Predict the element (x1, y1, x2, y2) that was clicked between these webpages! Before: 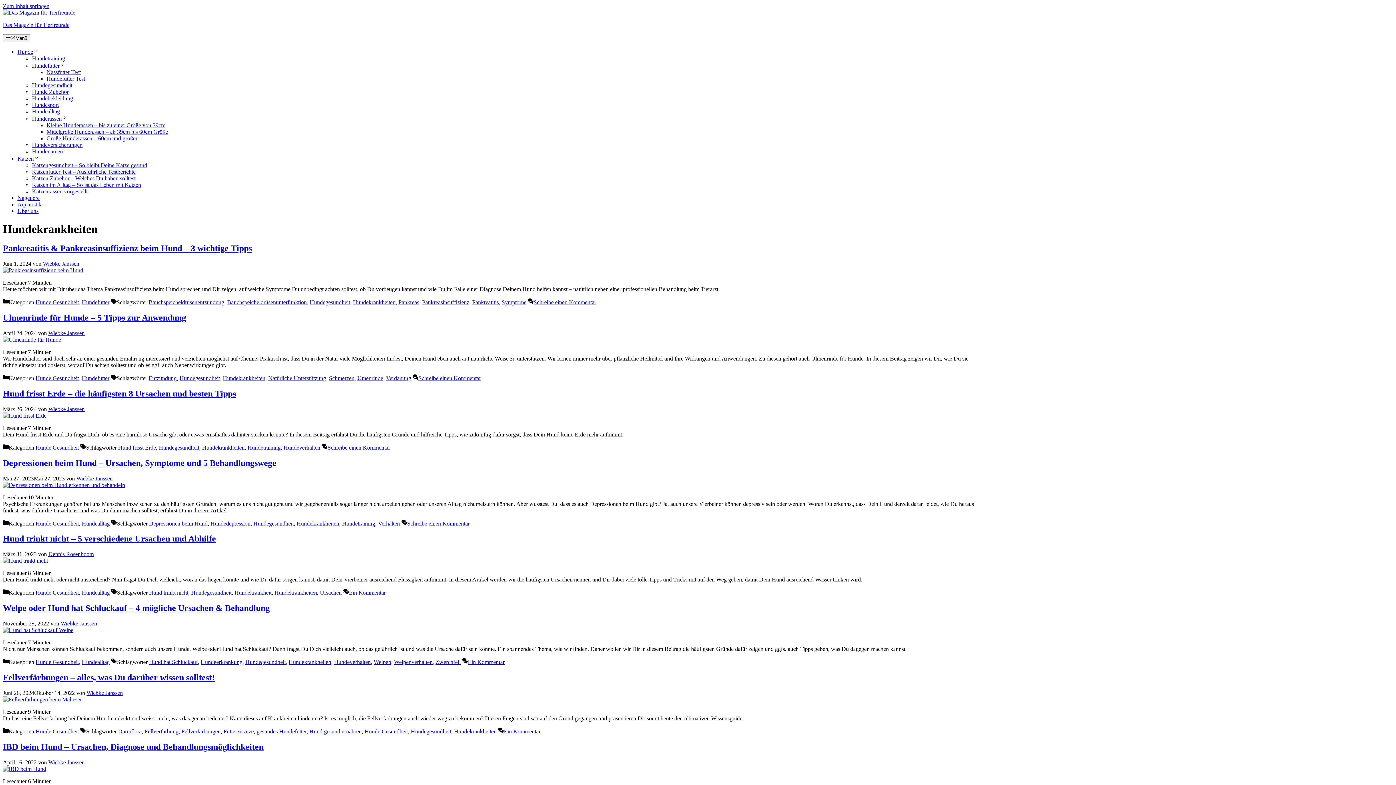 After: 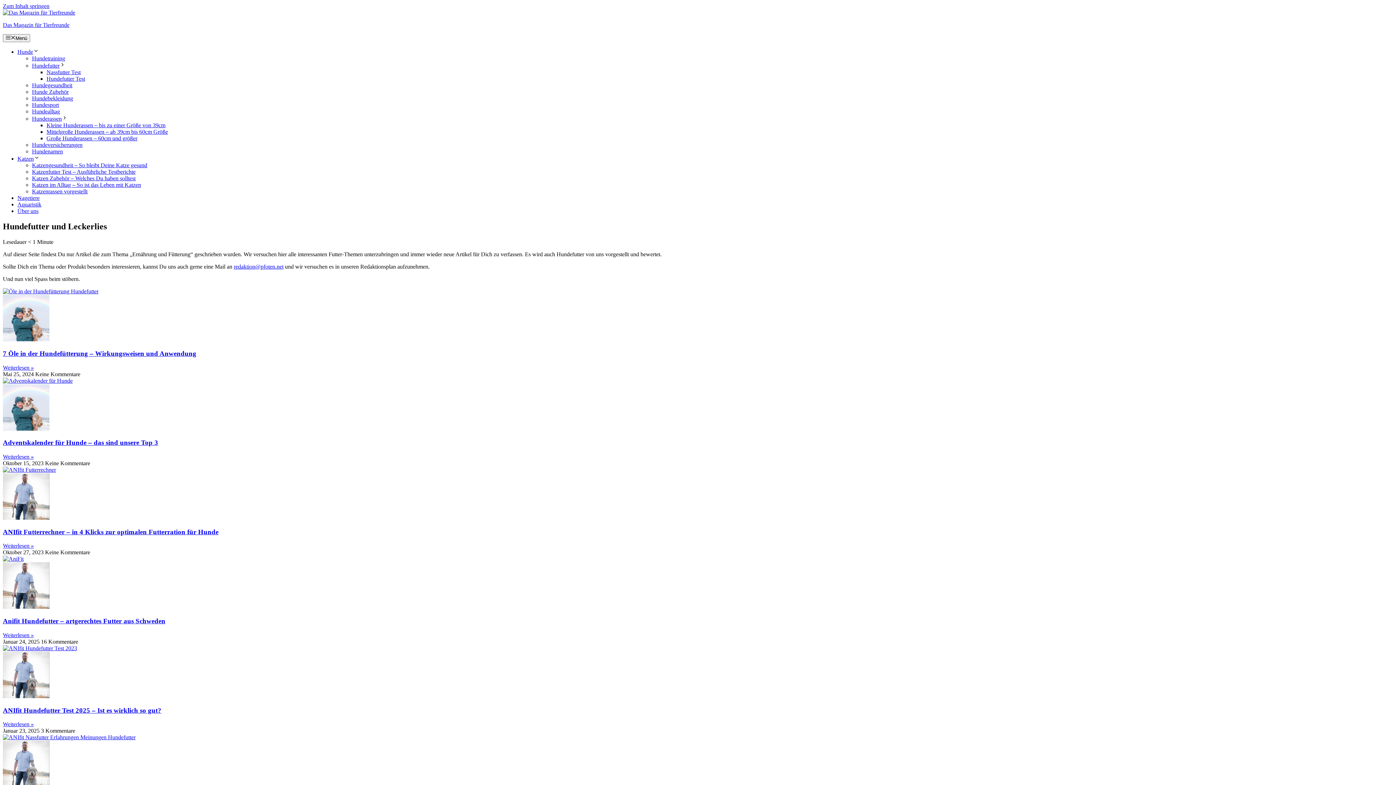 Action: bbox: (32, 62, 65, 68) label: Hundefutter